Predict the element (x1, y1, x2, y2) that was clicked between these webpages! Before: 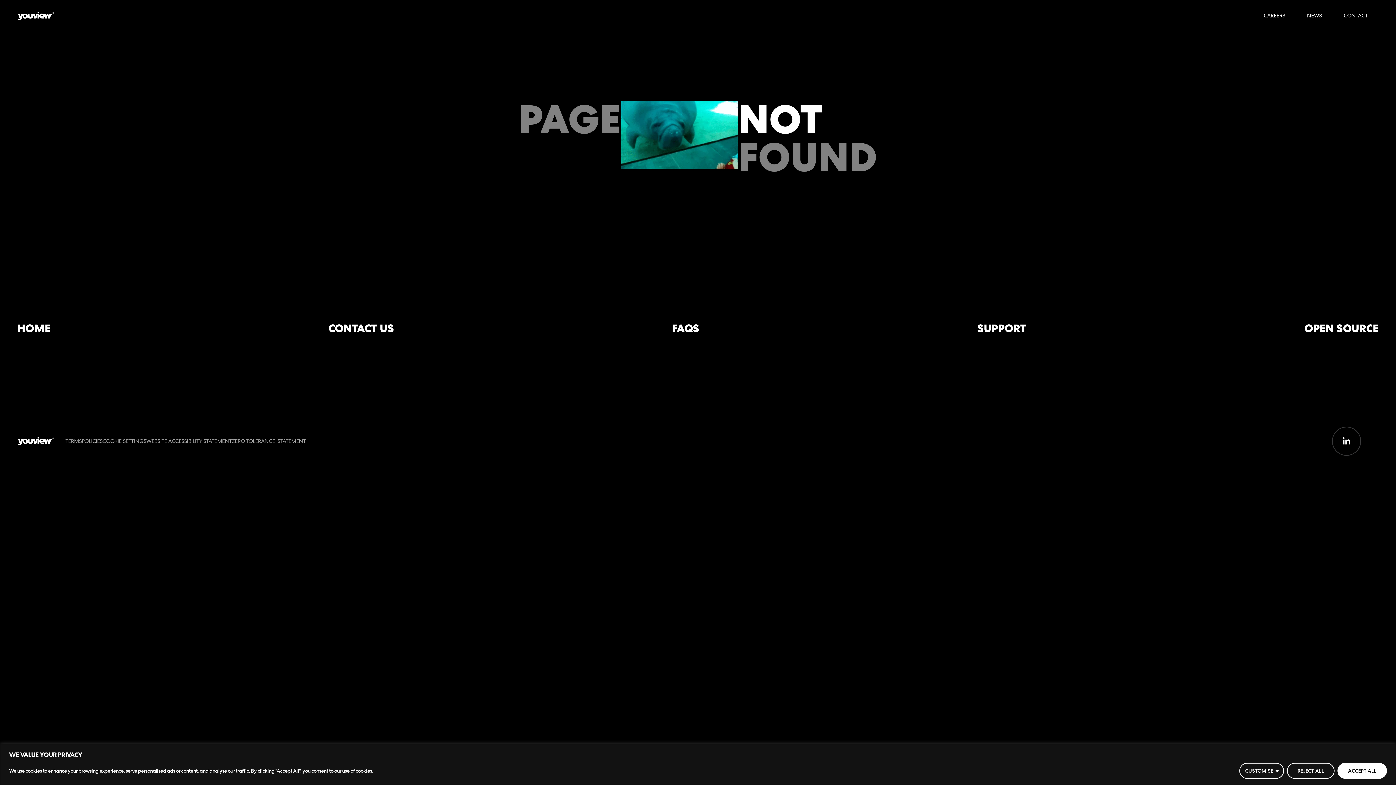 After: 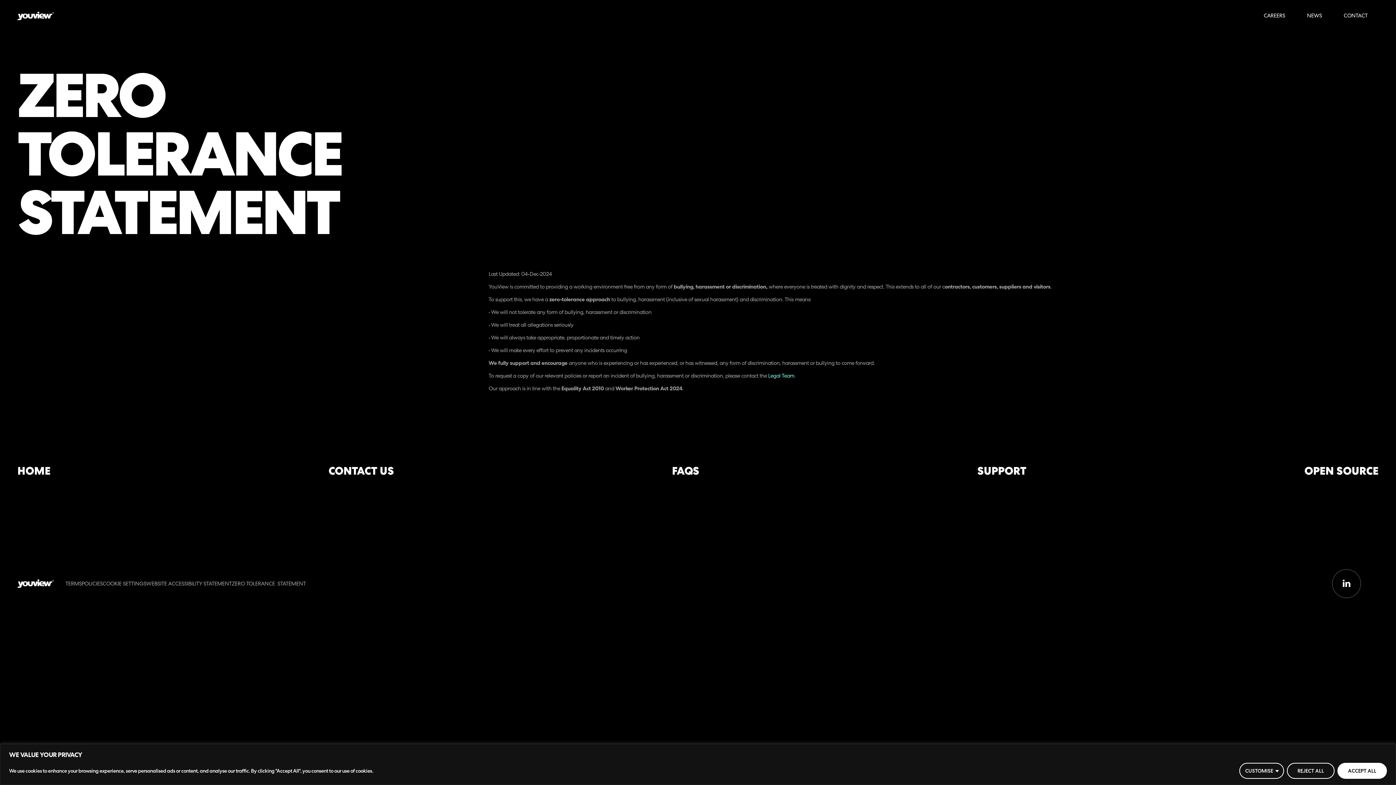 Action: label: ZERO TOLERANCE  STATEMENT bbox: (231, 438, 305, 444)